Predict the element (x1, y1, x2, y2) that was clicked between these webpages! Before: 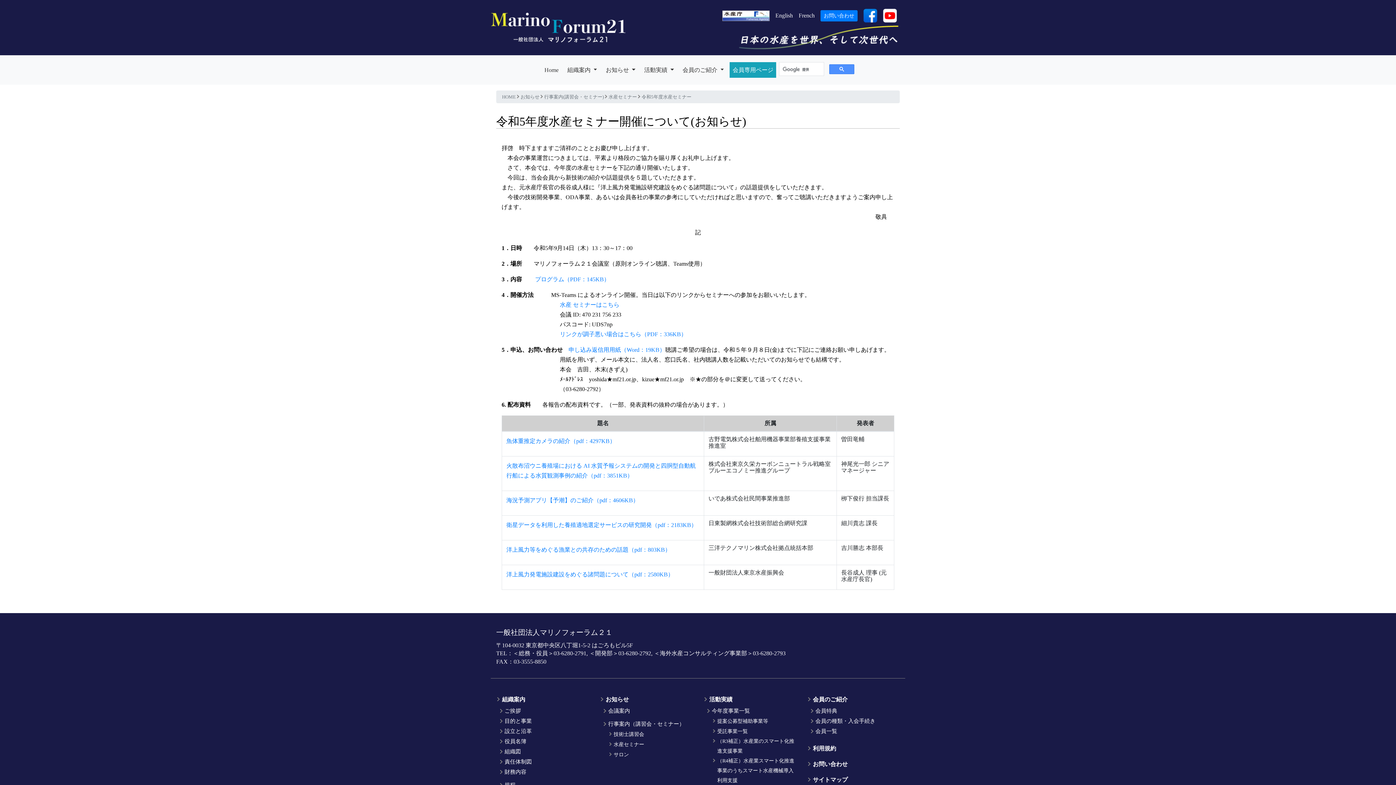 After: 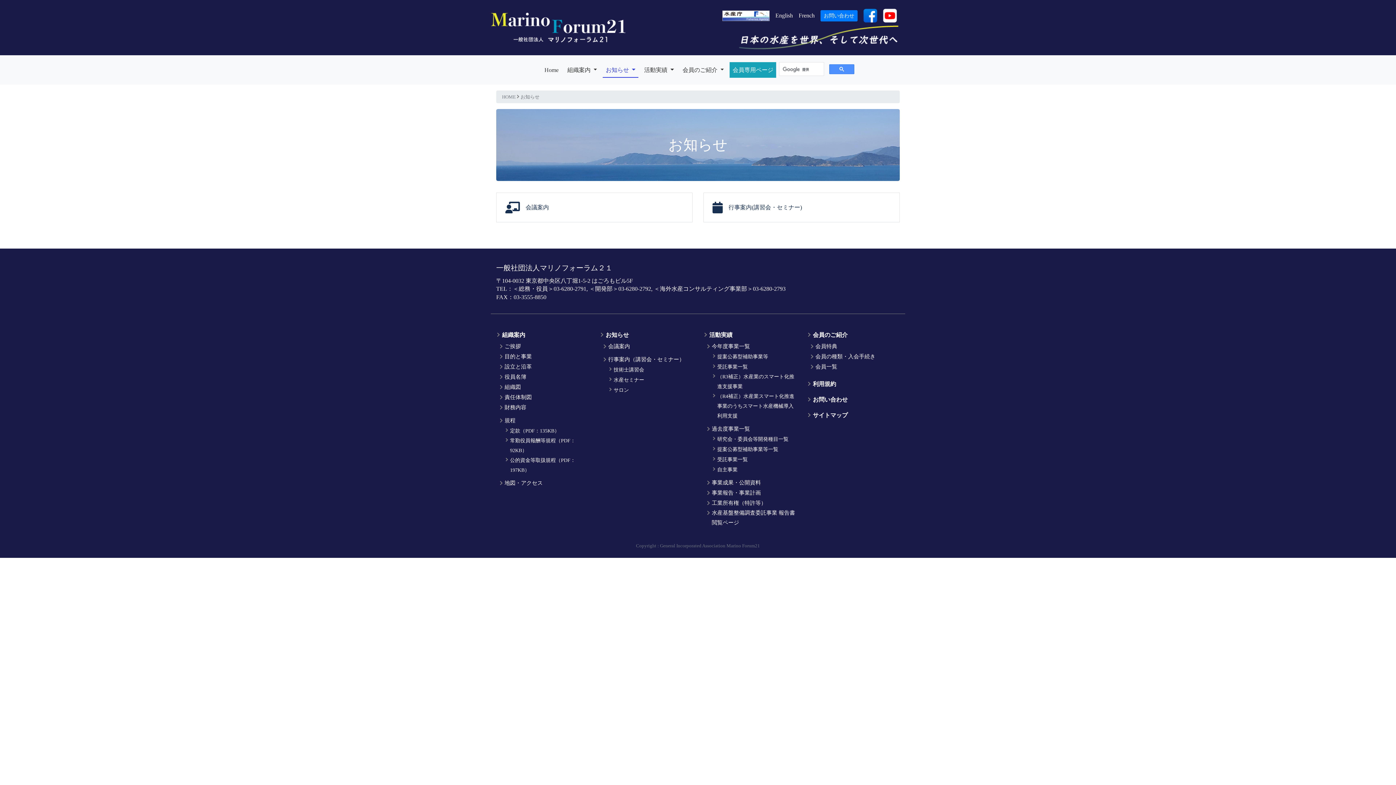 Action: bbox: (600, 696, 629, 703) label: お知らせ